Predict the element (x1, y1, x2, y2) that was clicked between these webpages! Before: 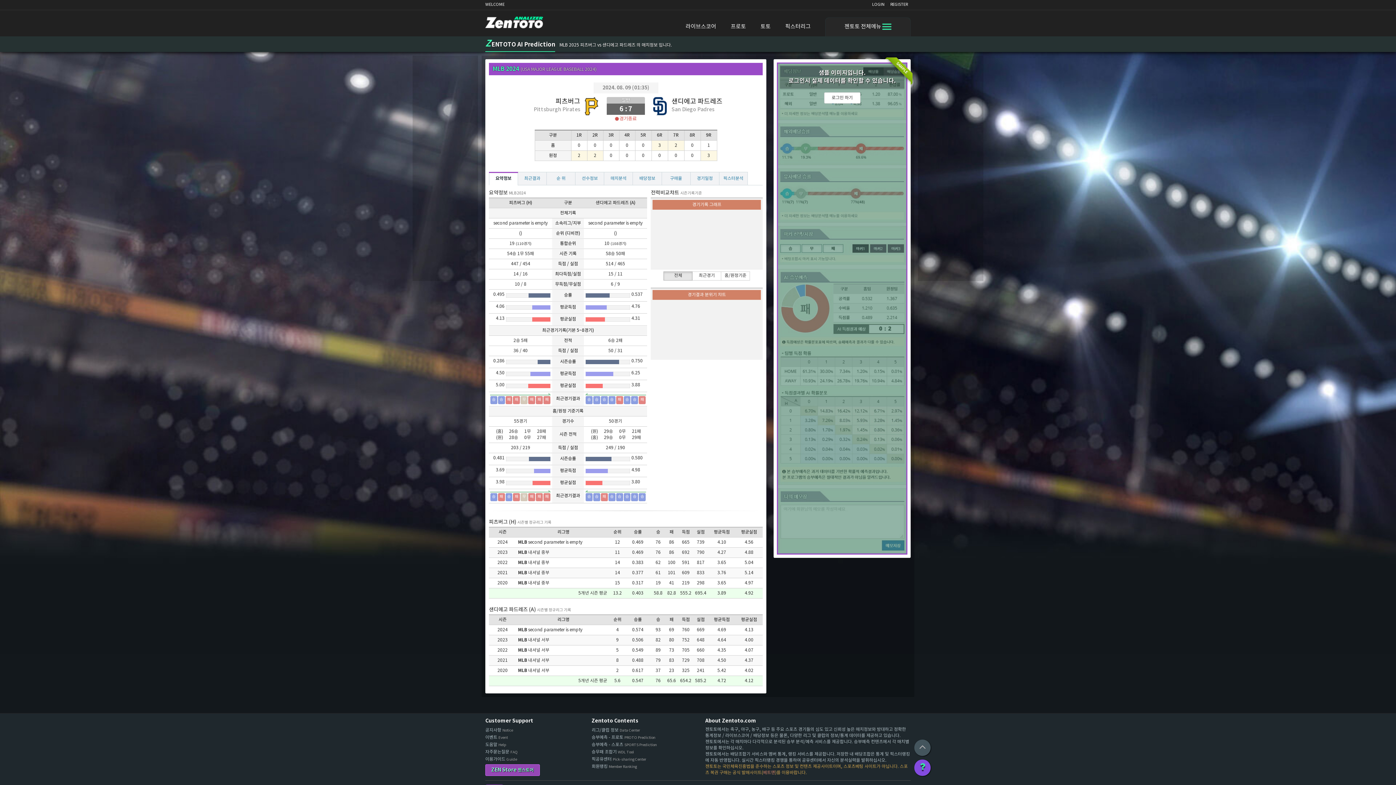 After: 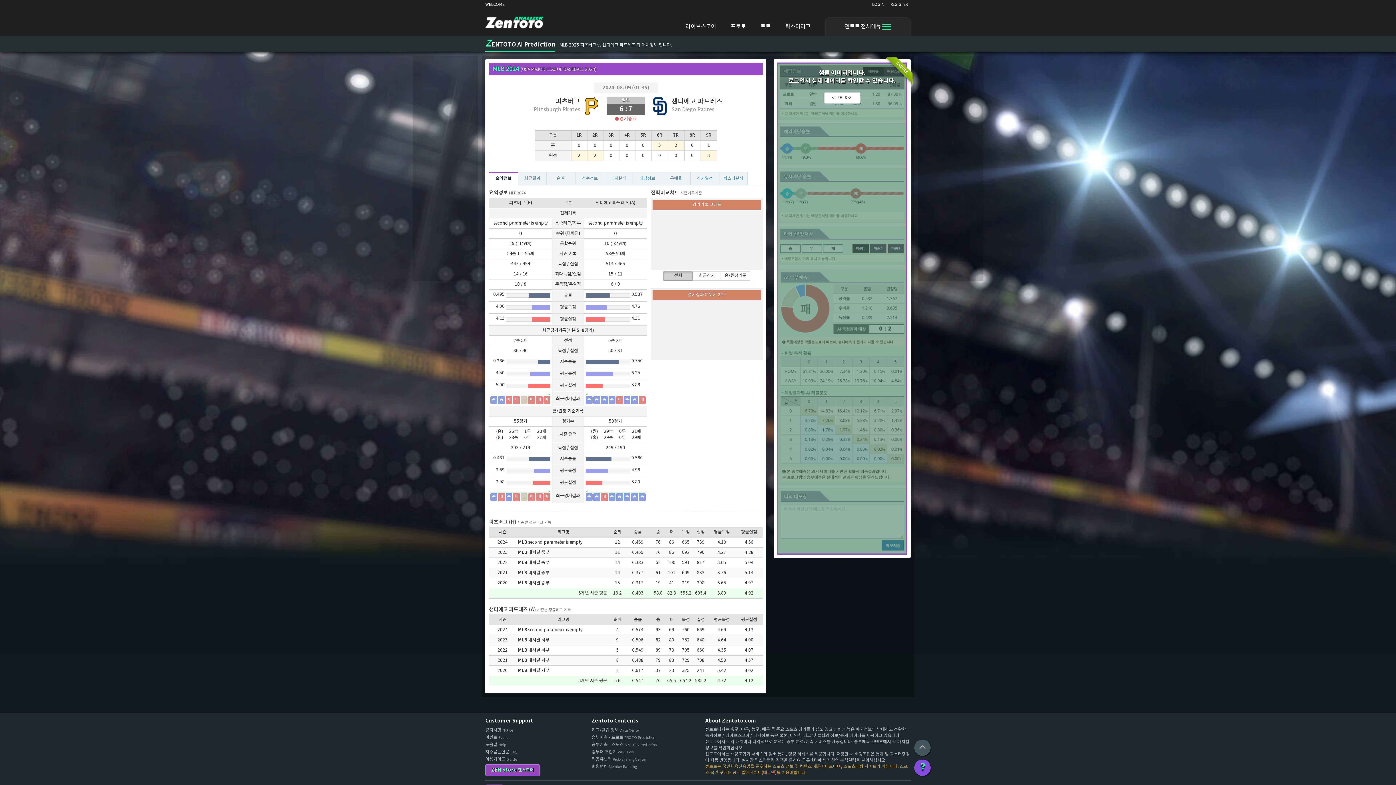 Action: label: 전체 bbox: (663, 271, 692, 280)